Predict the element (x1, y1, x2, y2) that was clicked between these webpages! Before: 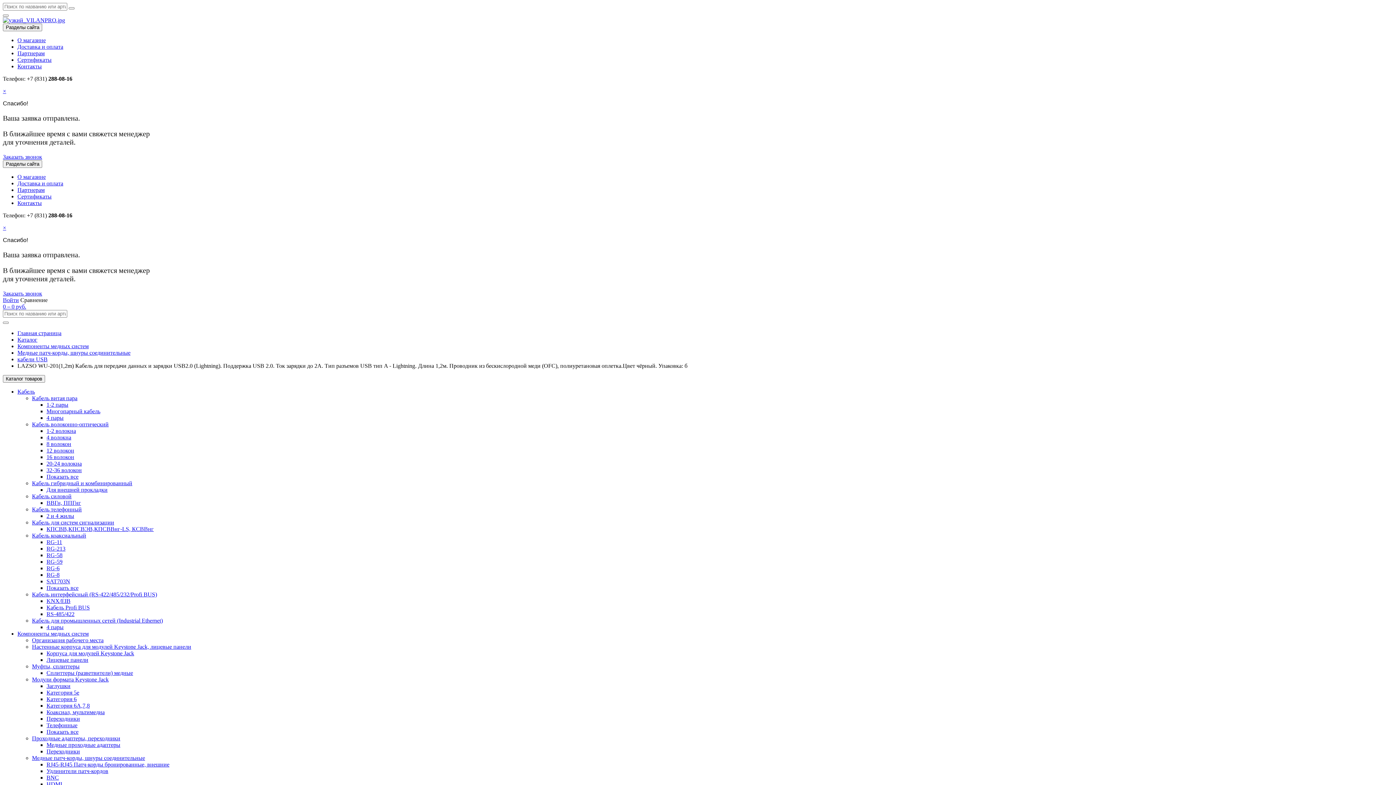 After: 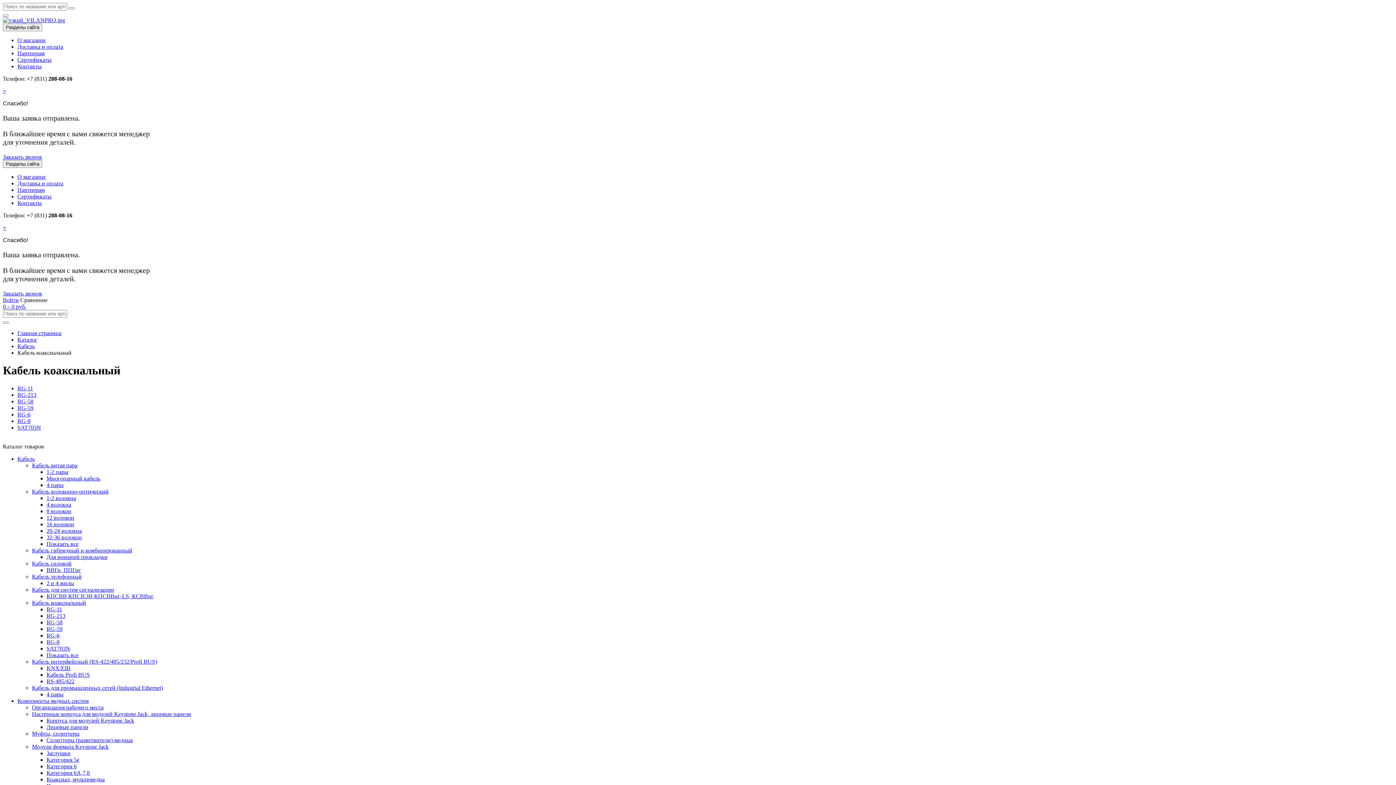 Action: label: Кабель коаксиальный bbox: (32, 532, 86, 538)